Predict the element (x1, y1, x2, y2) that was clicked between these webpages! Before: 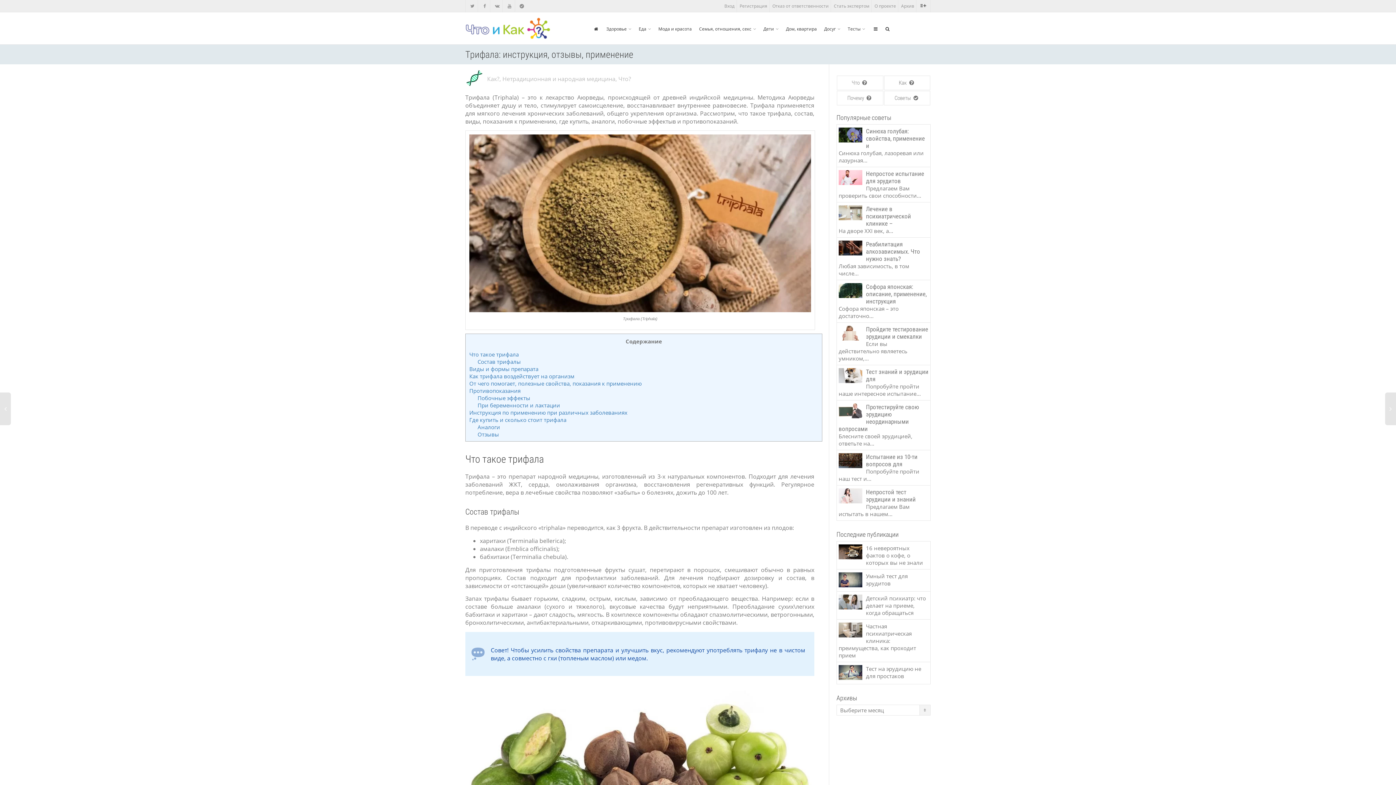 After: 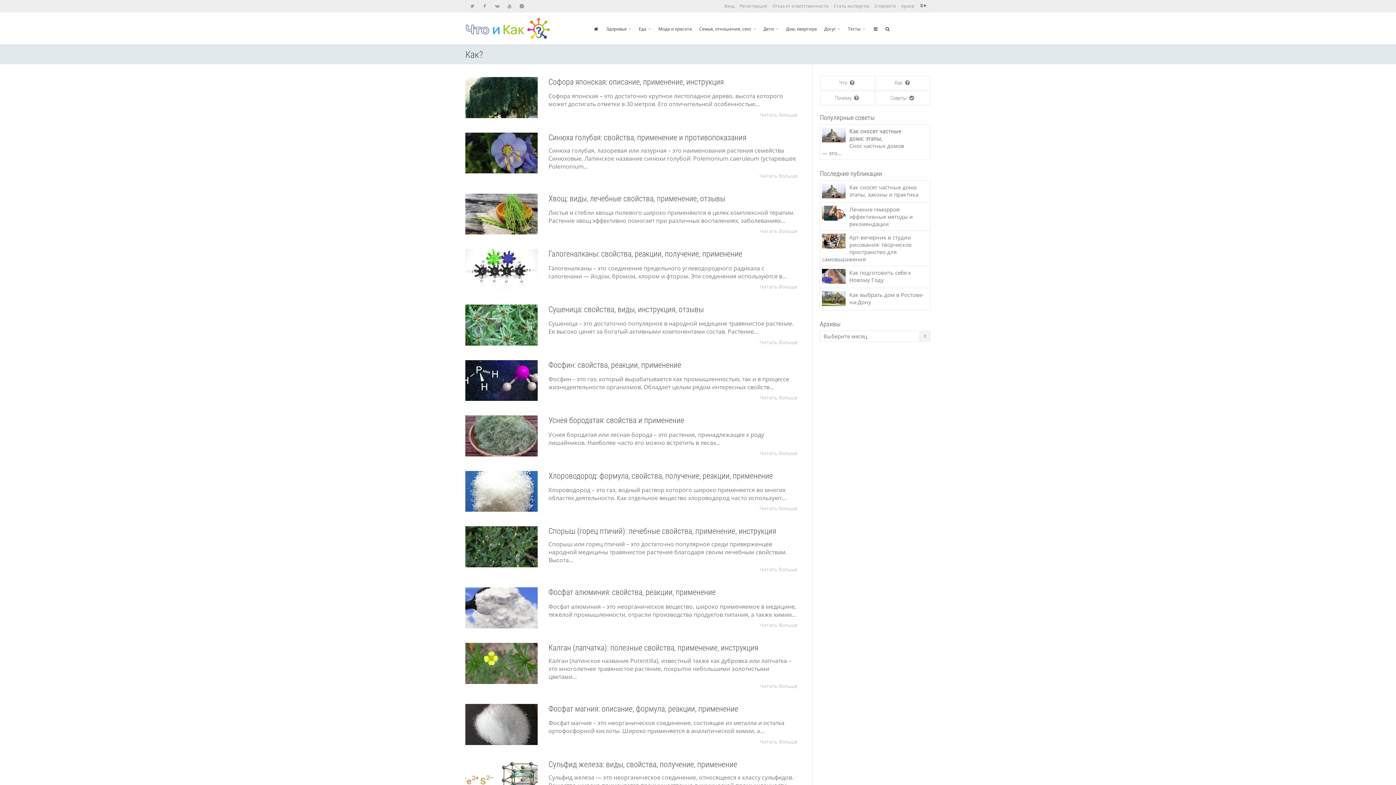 Action: label: Как  bbox: (884, 75, 930, 90)